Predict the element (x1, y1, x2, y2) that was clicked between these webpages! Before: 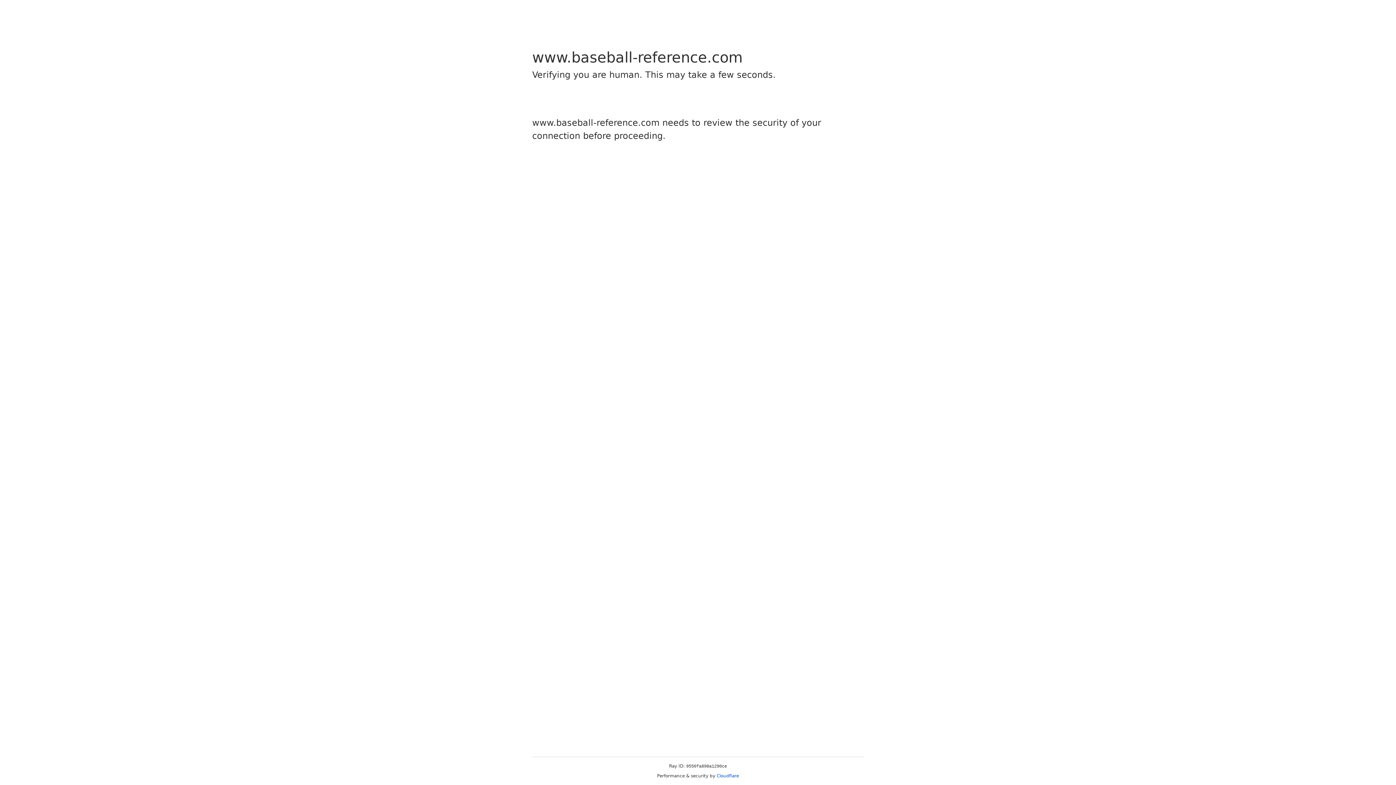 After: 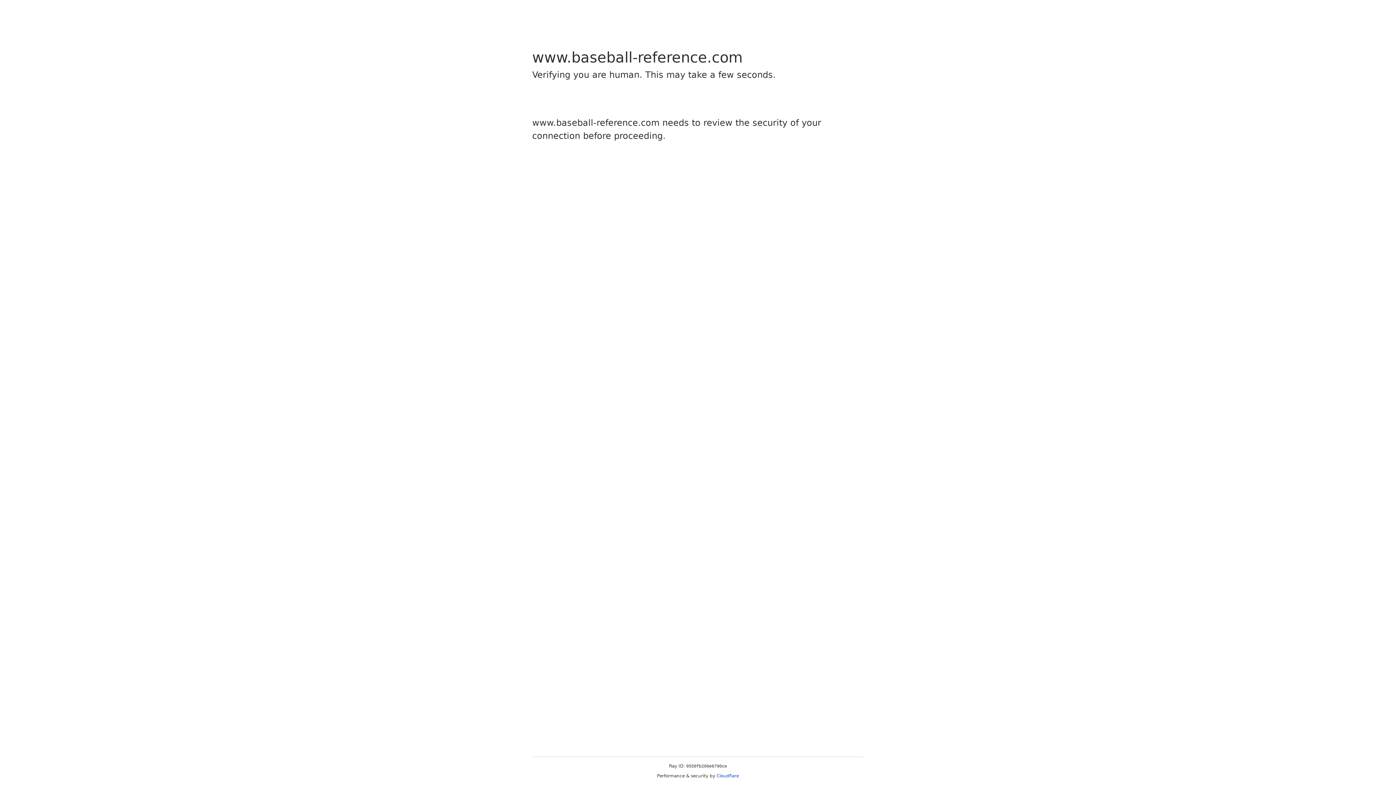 Action: bbox: (716, 773, 739, 778) label: Cloudflare